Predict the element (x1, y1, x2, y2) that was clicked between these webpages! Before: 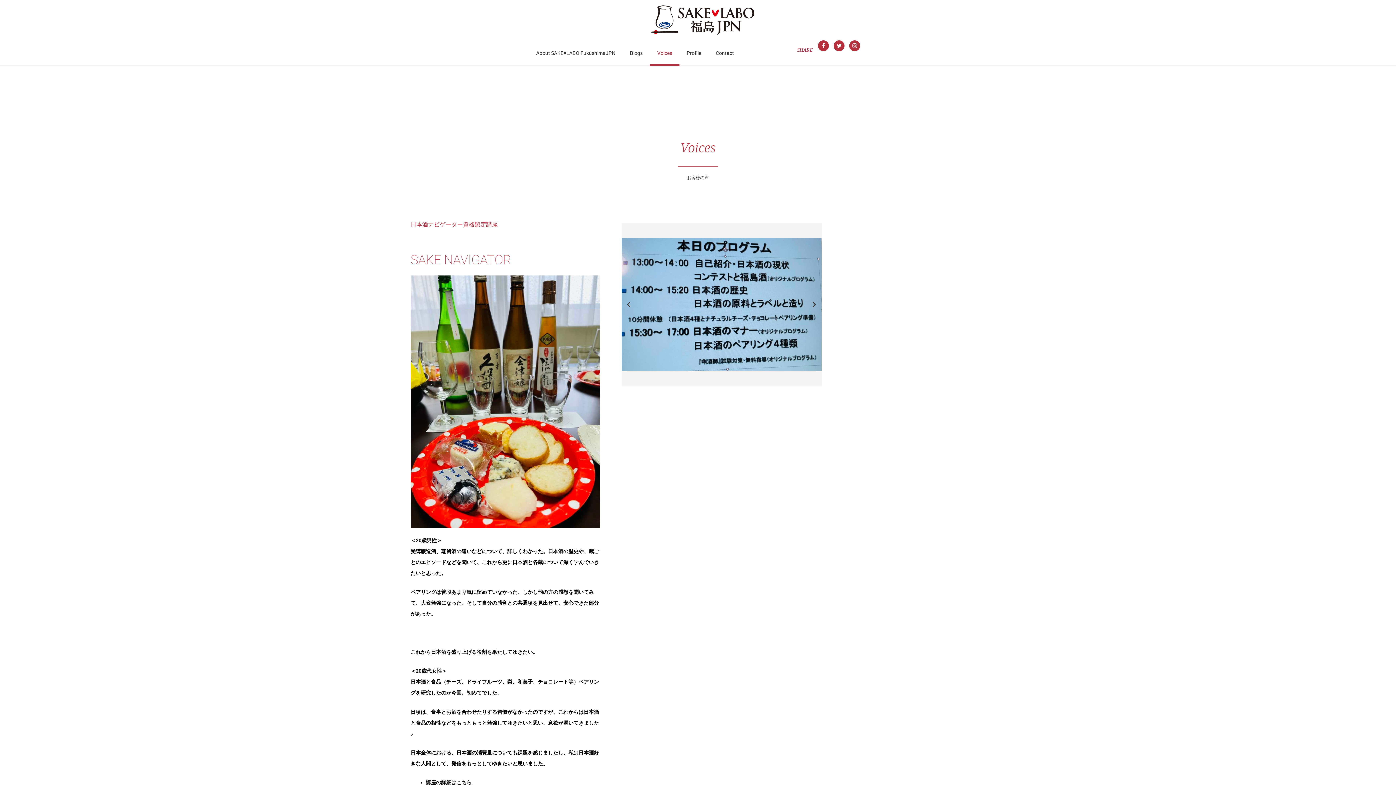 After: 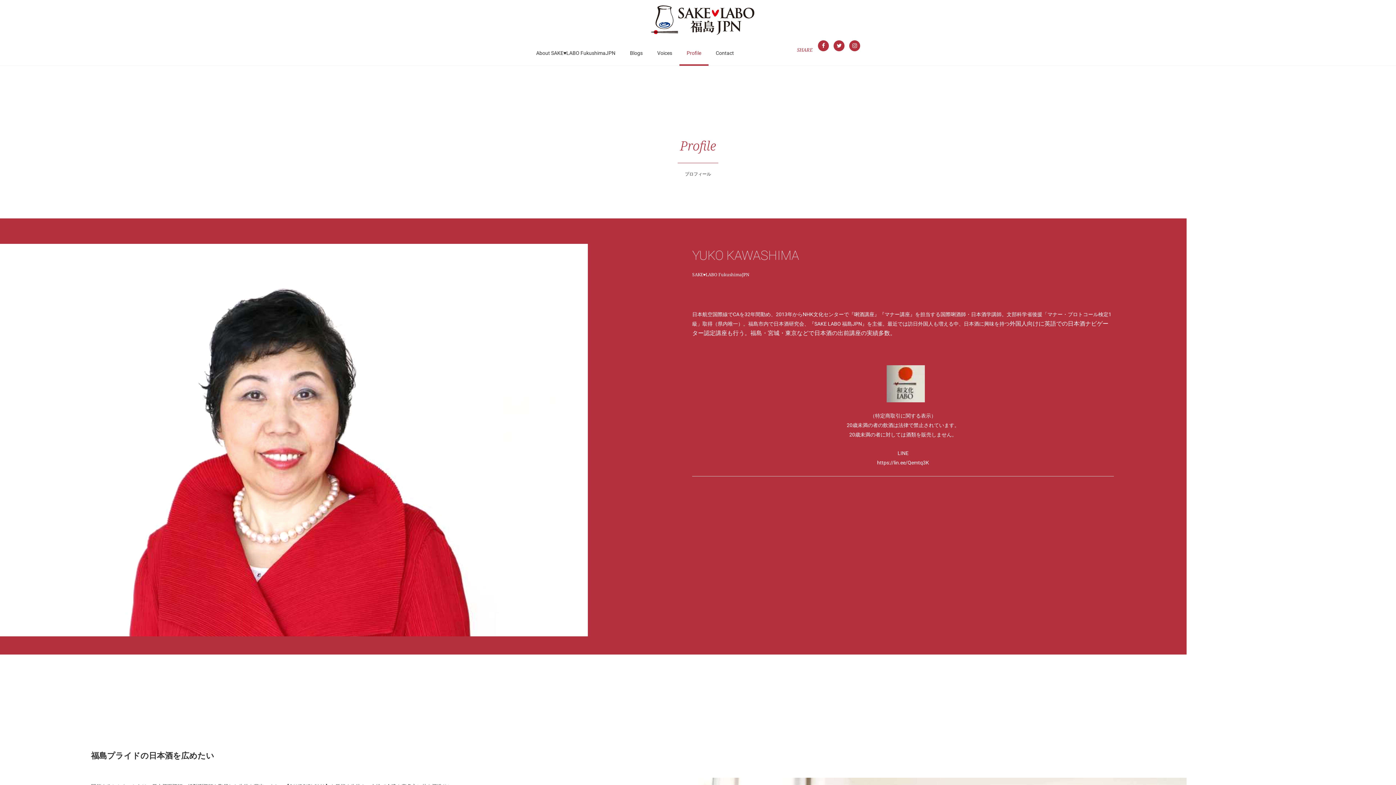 Action: label: Profile bbox: (679, 40, 708, 65)